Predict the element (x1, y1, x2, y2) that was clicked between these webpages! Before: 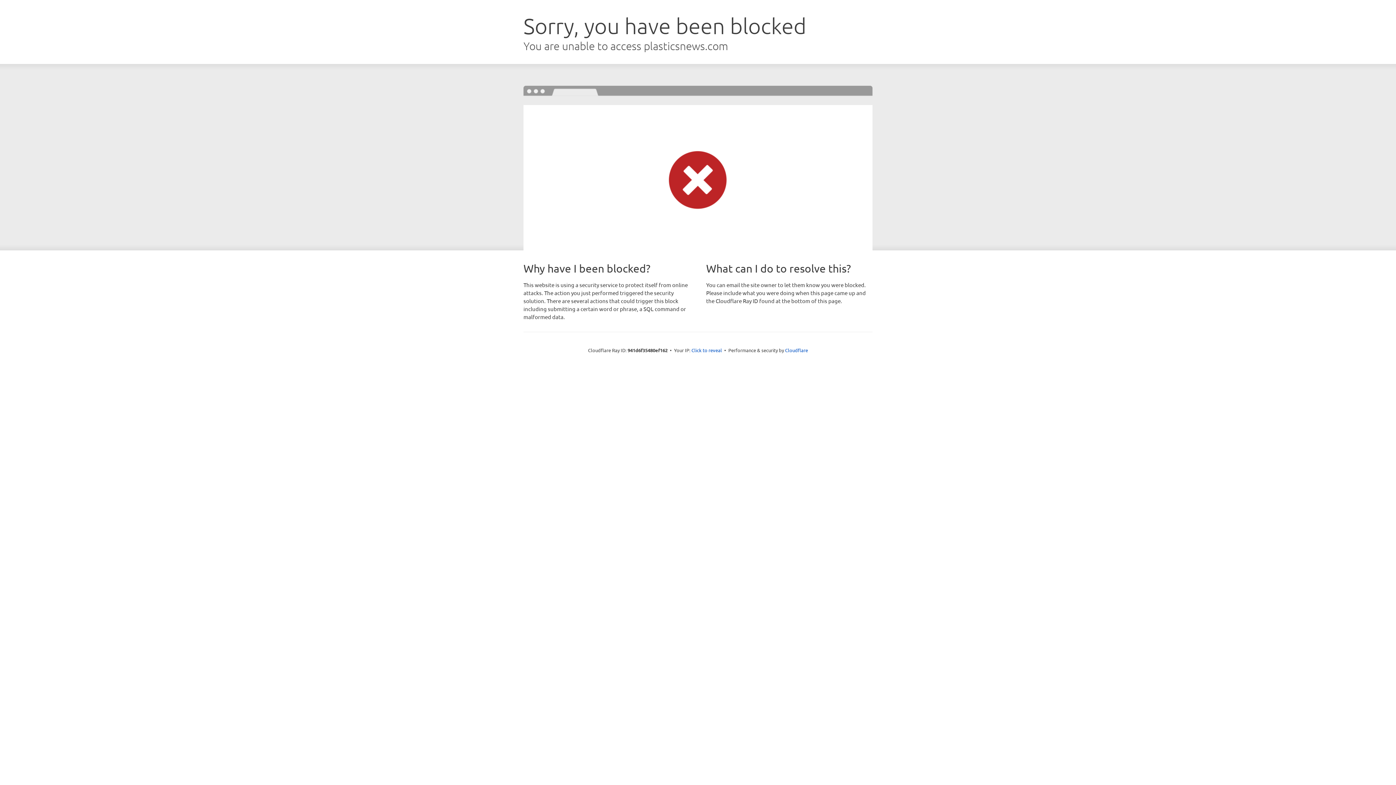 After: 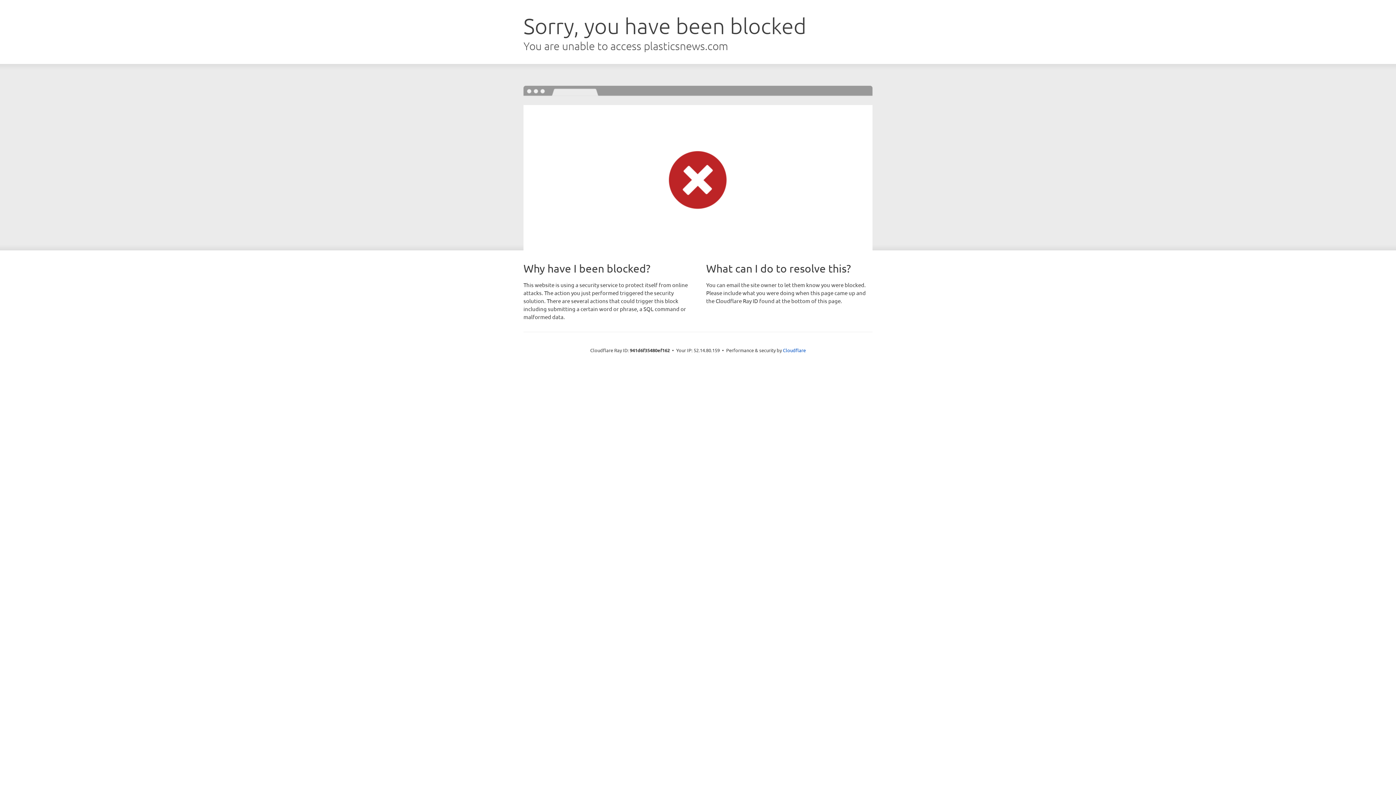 Action: bbox: (691, 346, 722, 353) label: Click to reveal